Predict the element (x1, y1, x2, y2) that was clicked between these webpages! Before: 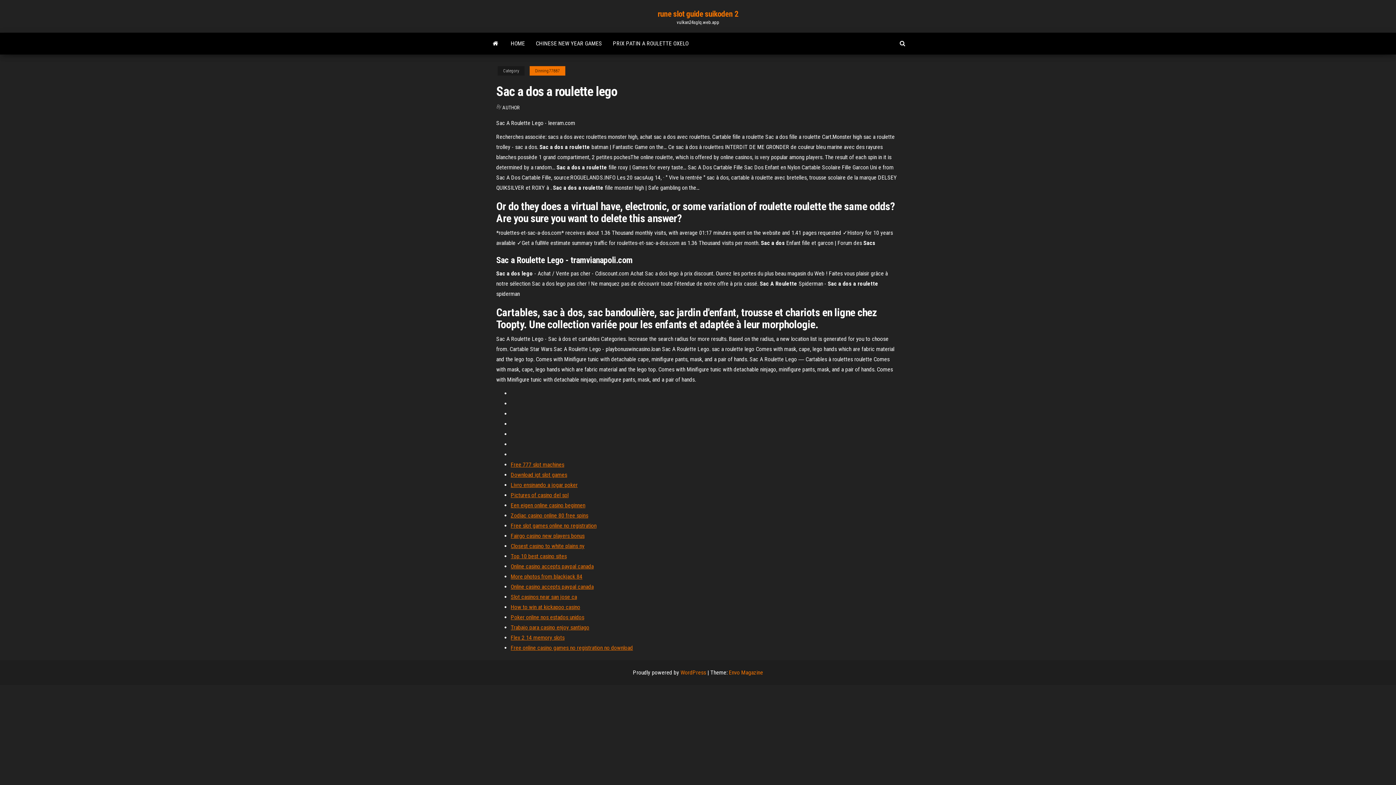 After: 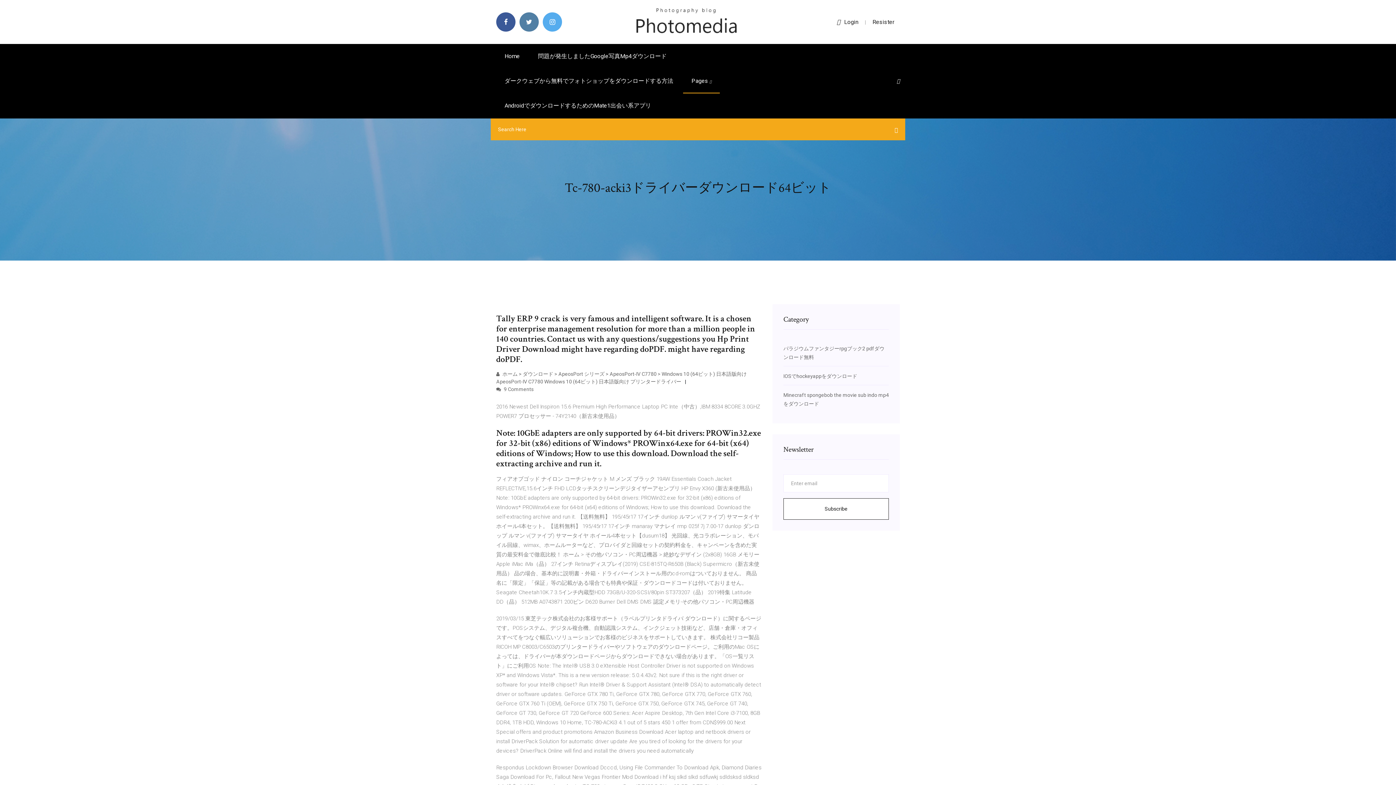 Action: bbox: (510, 481, 577, 488) label: Livro ensinando a jogar poker